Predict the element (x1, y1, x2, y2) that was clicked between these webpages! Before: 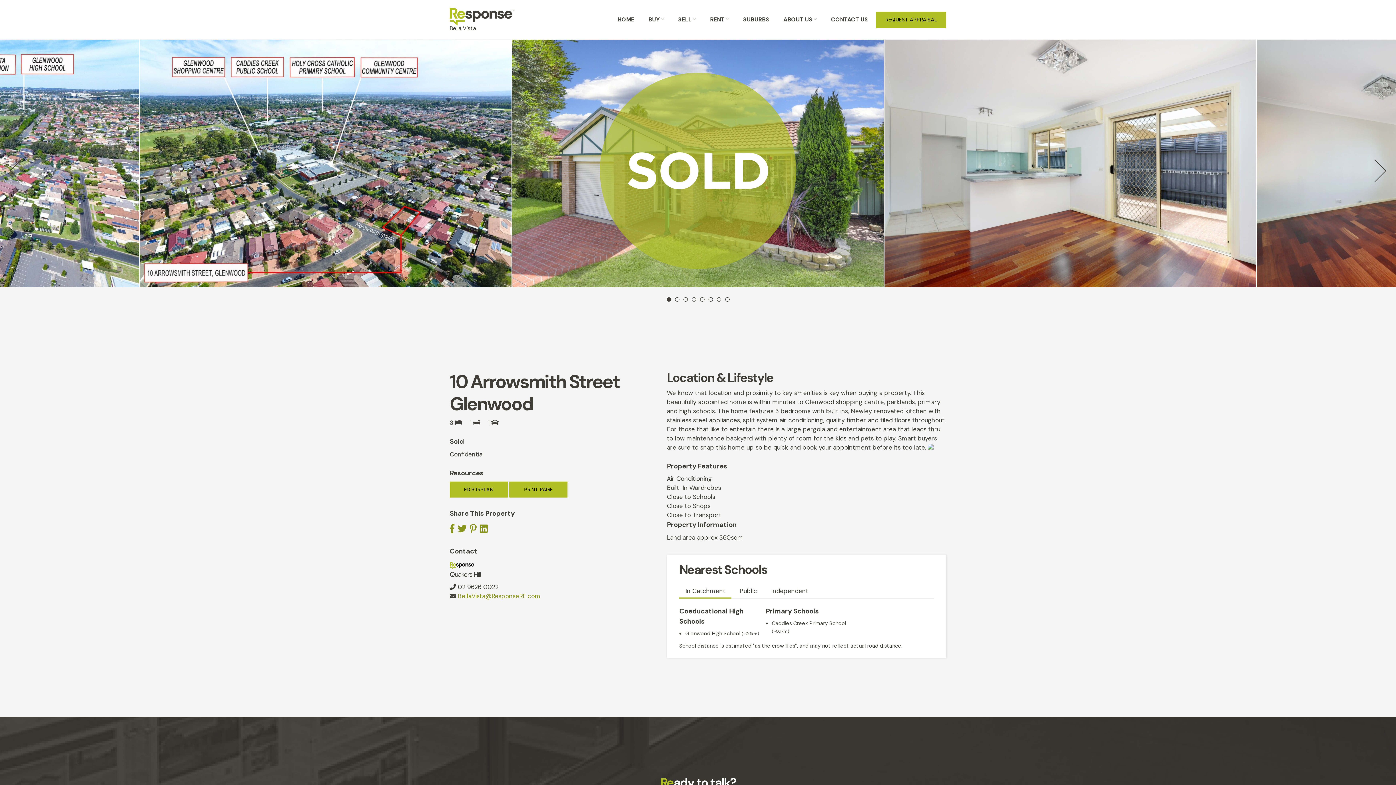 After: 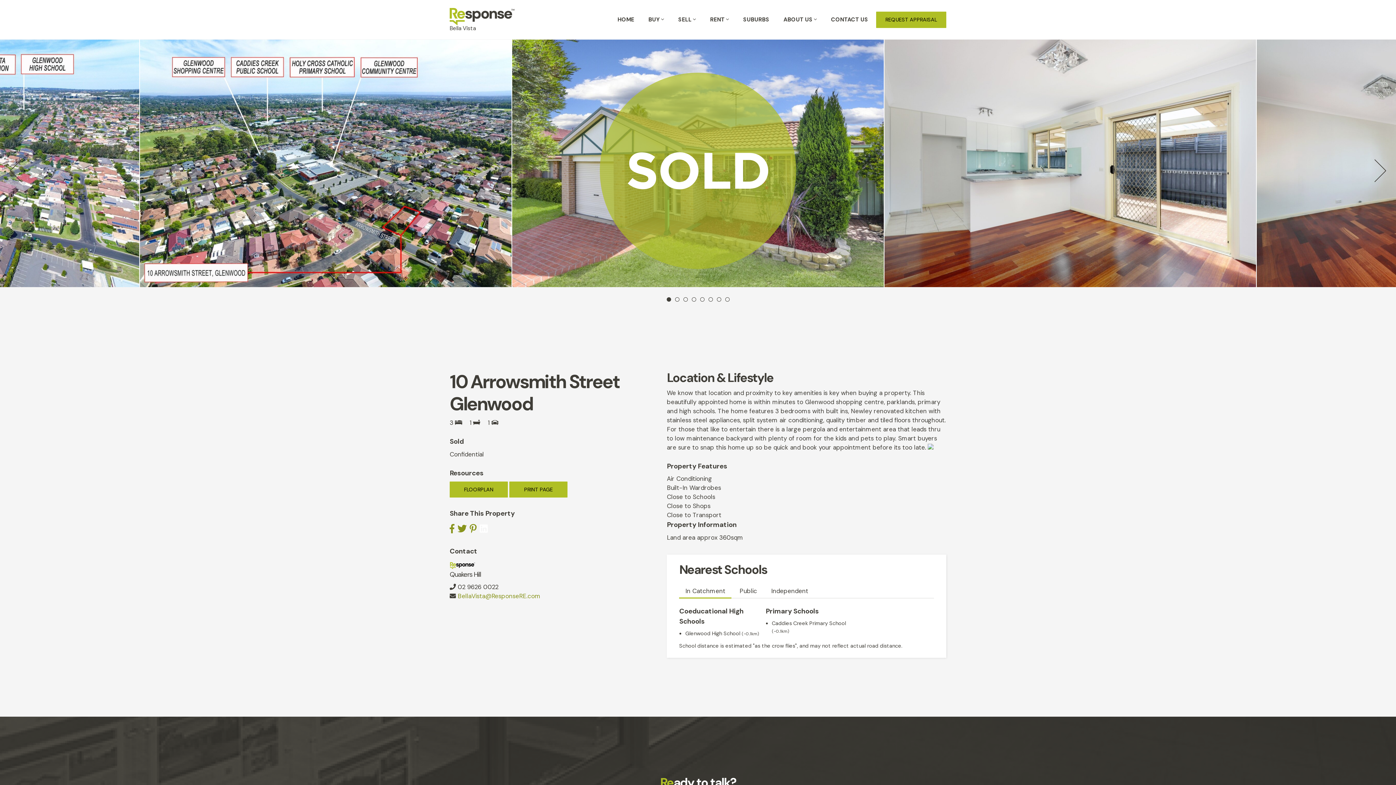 Action: bbox: (479, 521, 487, 537)